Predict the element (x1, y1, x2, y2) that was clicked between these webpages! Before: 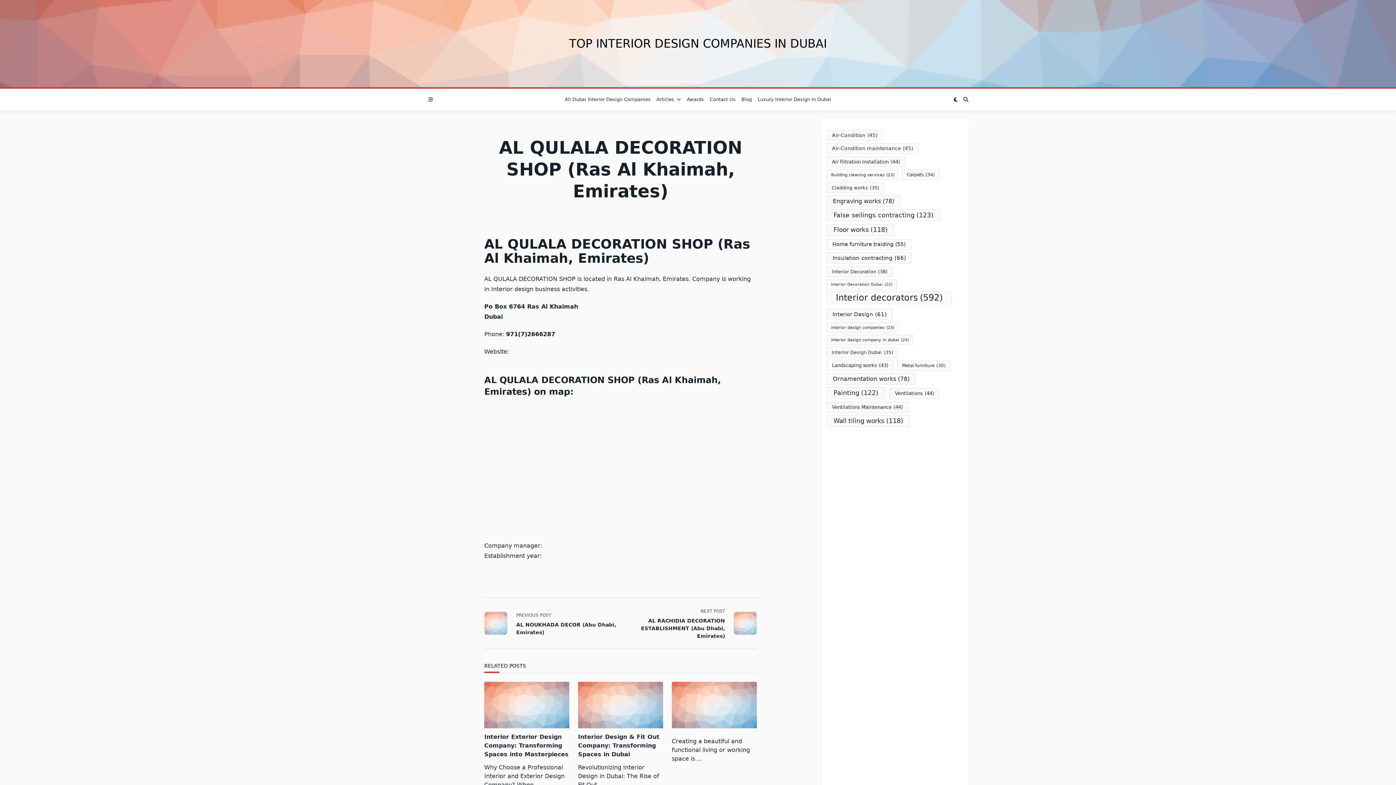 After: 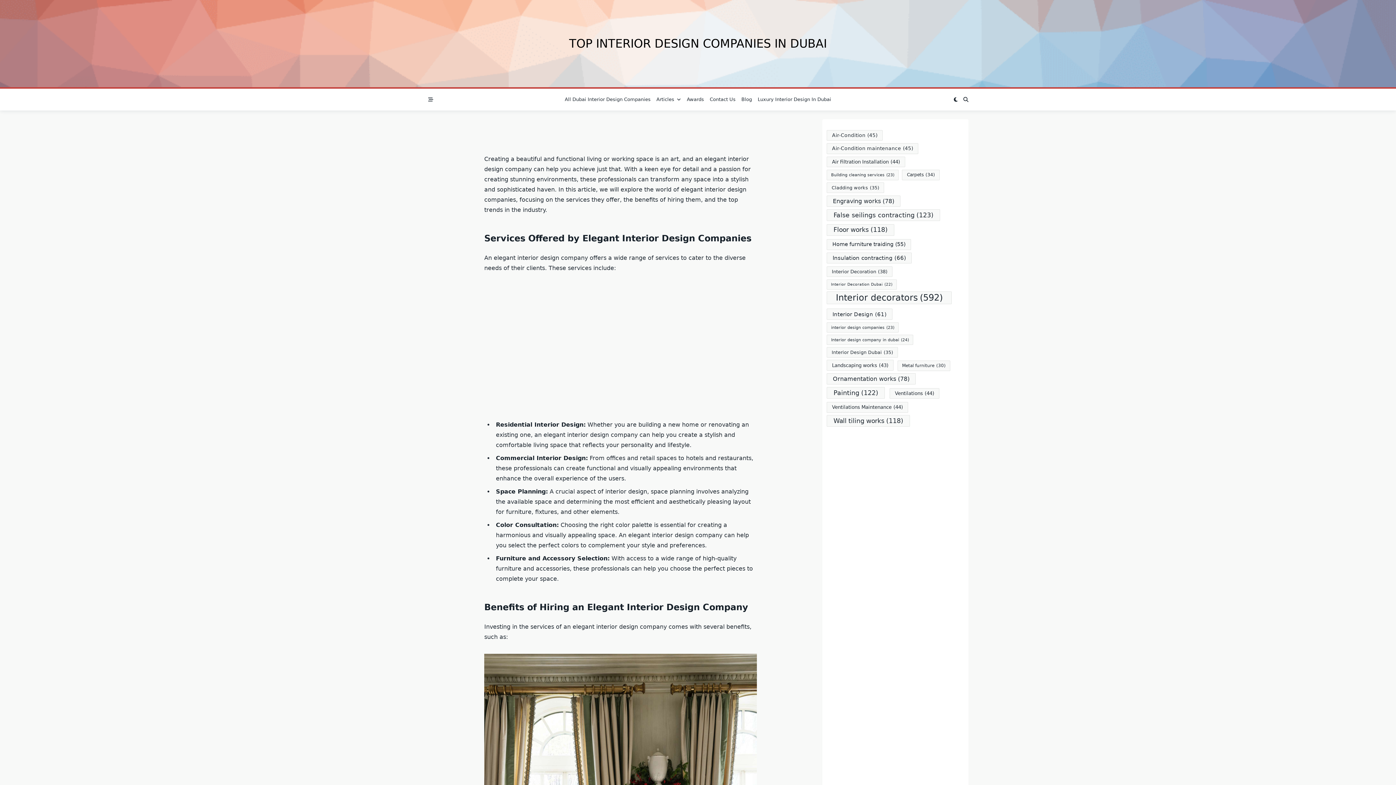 Action: bbox: (672, 682, 757, 728)